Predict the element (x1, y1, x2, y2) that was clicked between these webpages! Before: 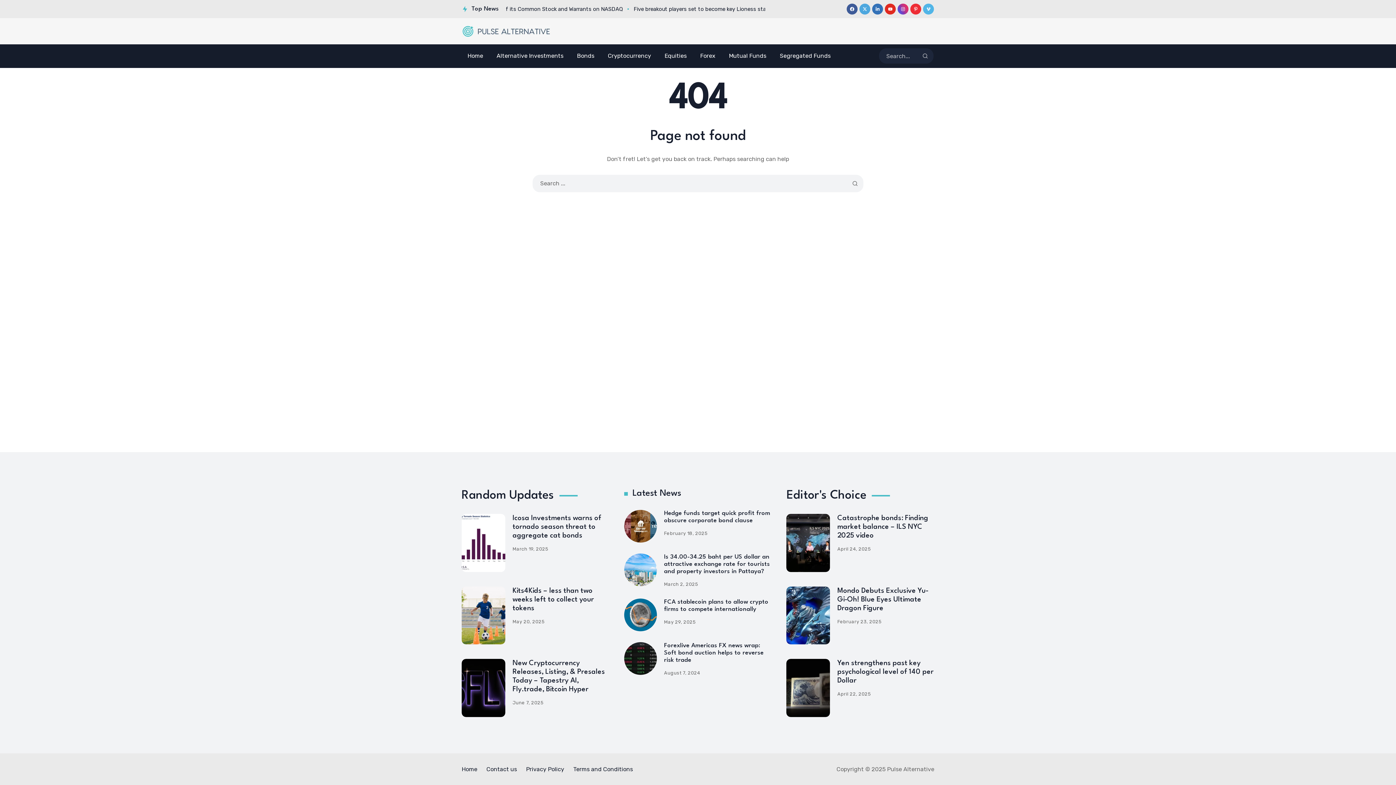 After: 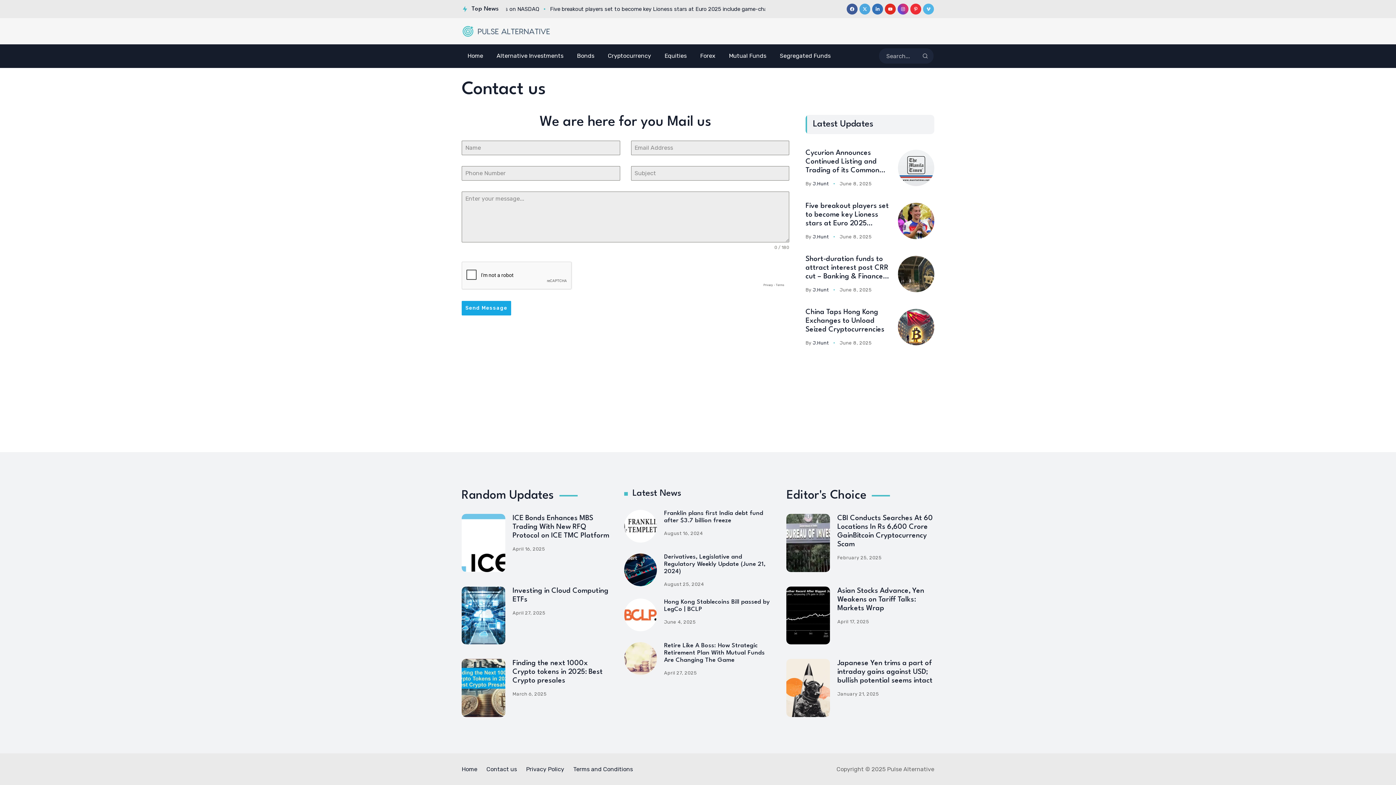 Action: label: Contact us bbox: (486, 764, 517, 774)